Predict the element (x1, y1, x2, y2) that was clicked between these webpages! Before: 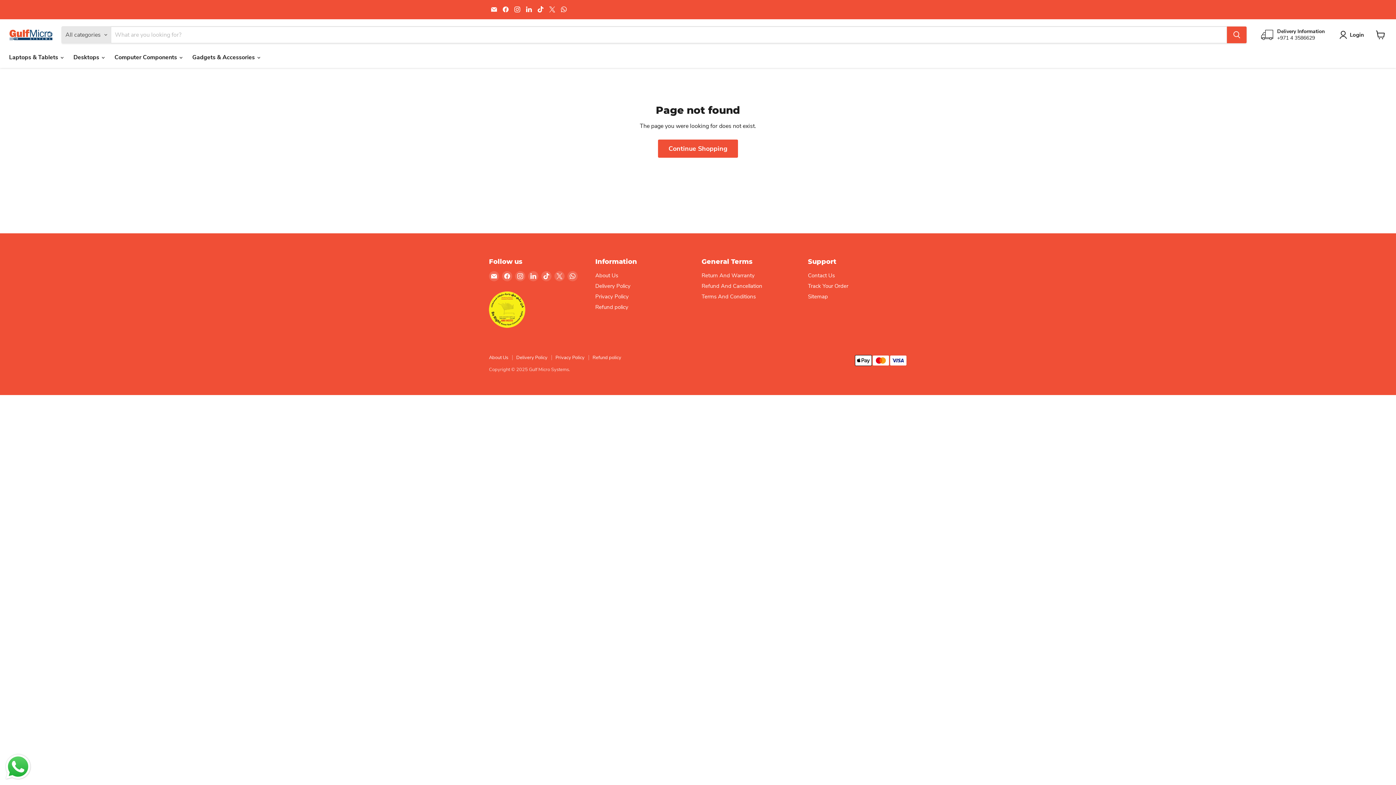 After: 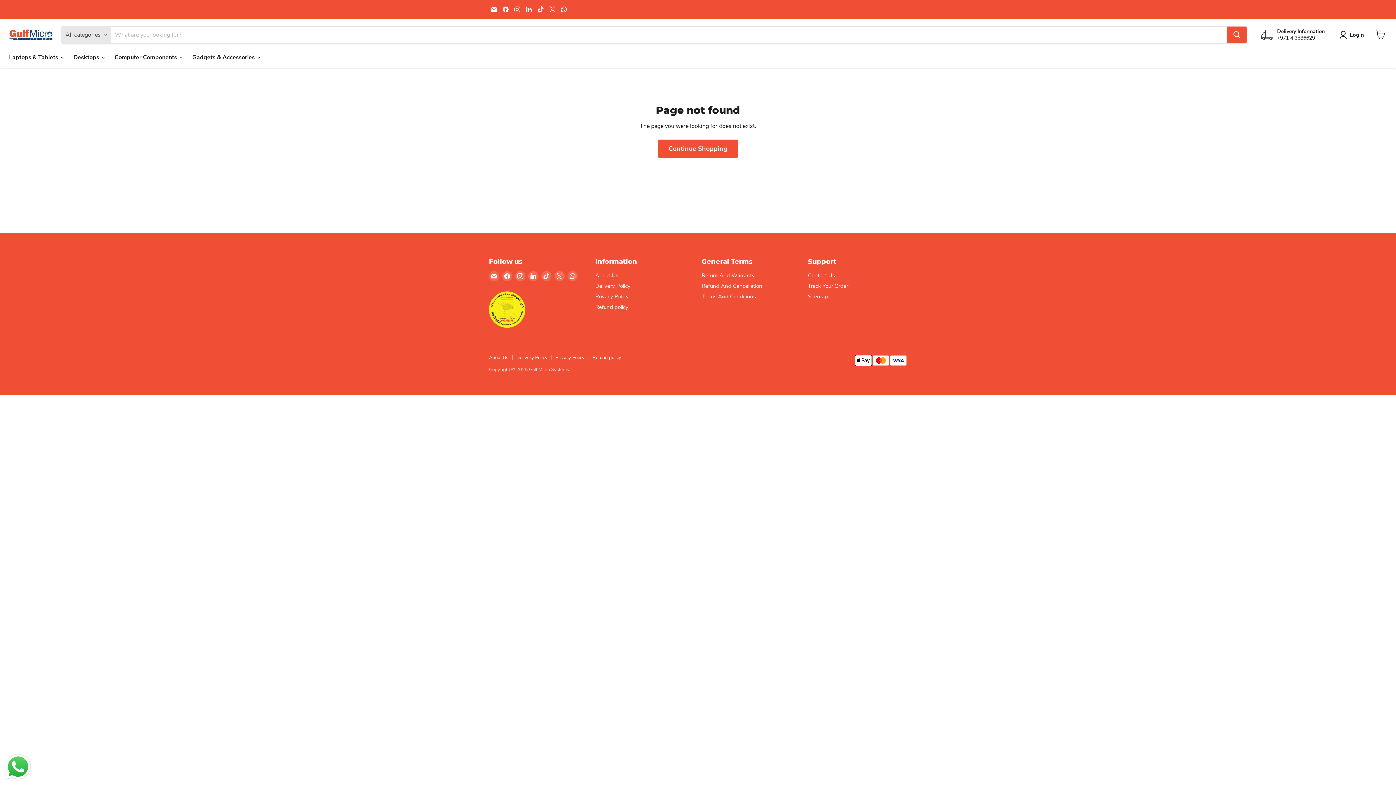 Action: bbox: (489, 4, 499, 14) label: Email Gulf Micro Systems